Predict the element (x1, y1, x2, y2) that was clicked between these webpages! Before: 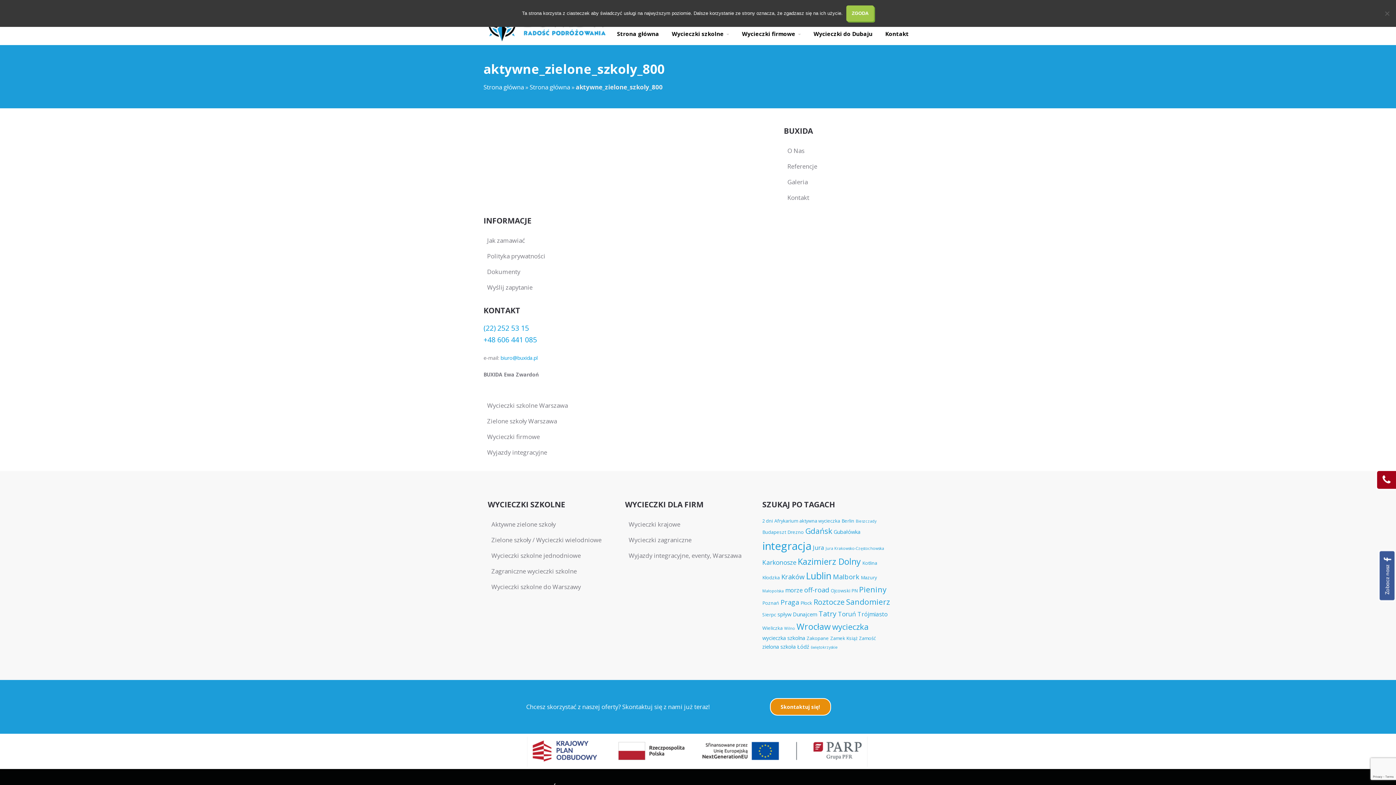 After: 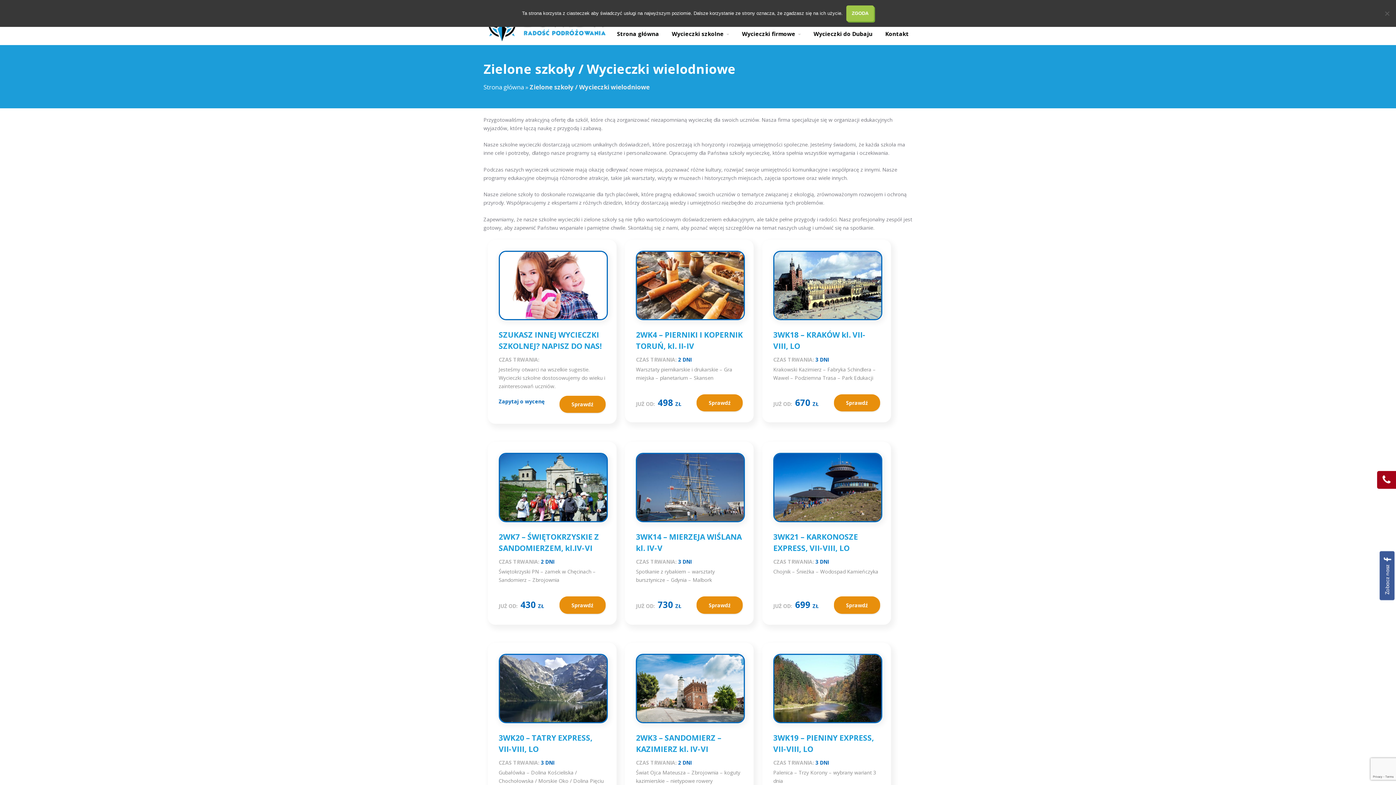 Action: label: Zielone szkoły / Wycieczki wielodniowe bbox: (487, 532, 616, 548)